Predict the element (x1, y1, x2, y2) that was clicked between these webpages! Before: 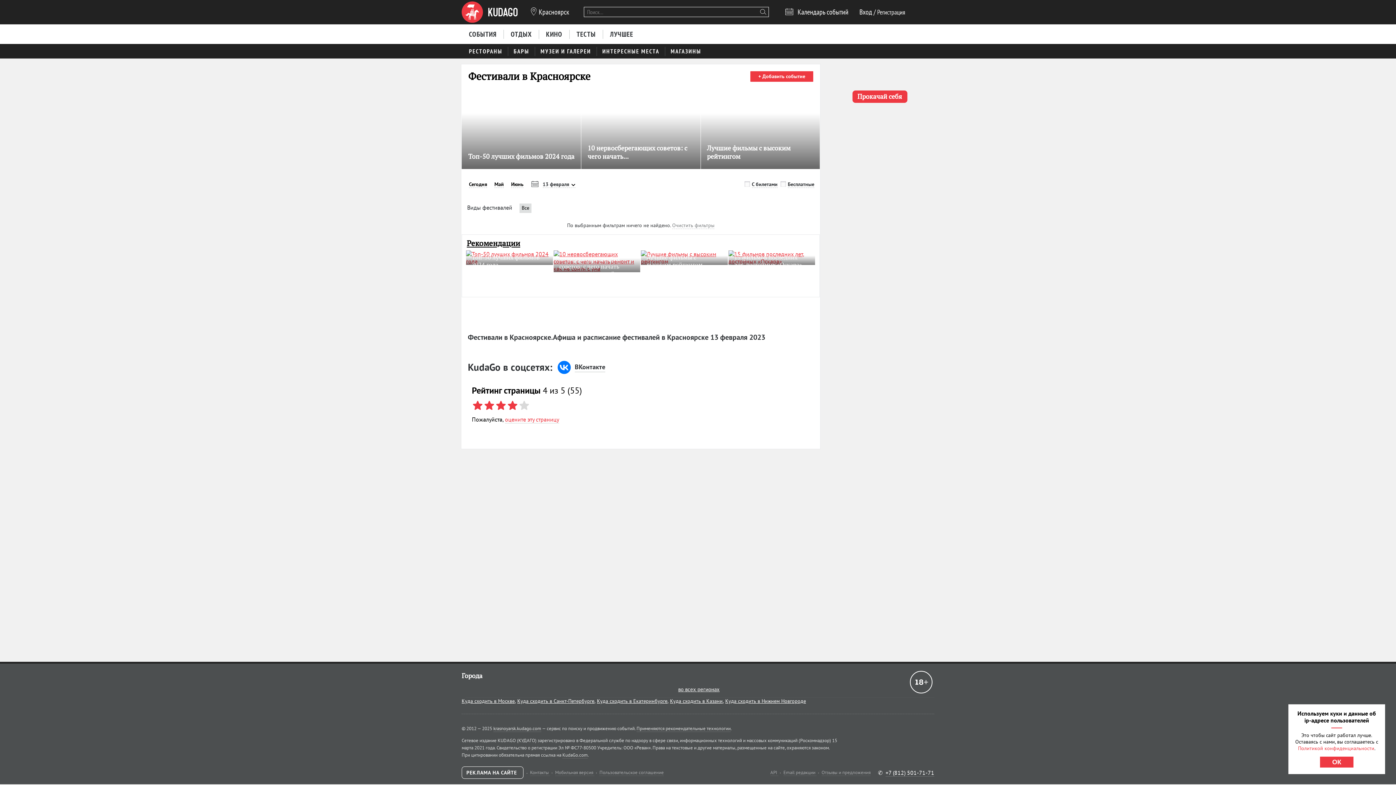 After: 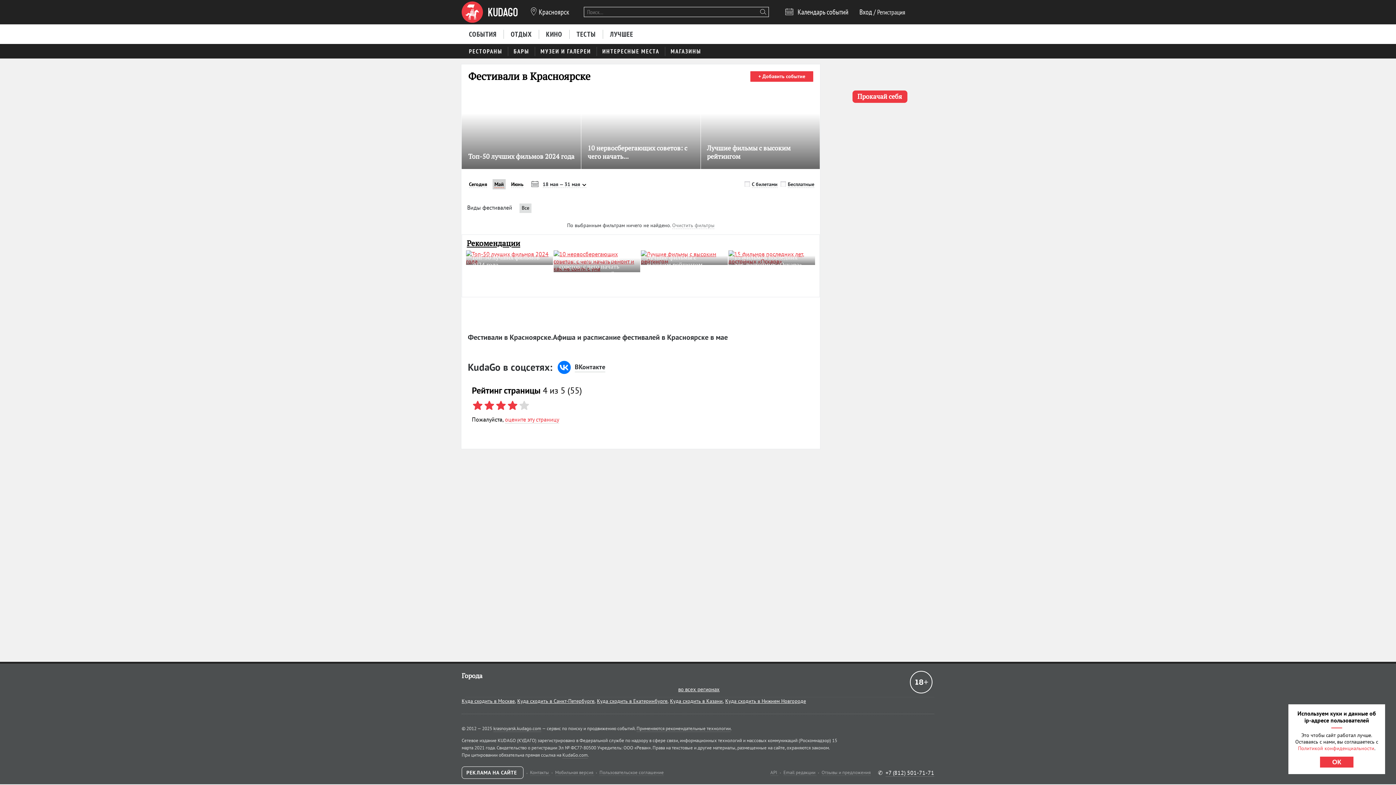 Action: bbox: (492, 179, 505, 189) label: Май